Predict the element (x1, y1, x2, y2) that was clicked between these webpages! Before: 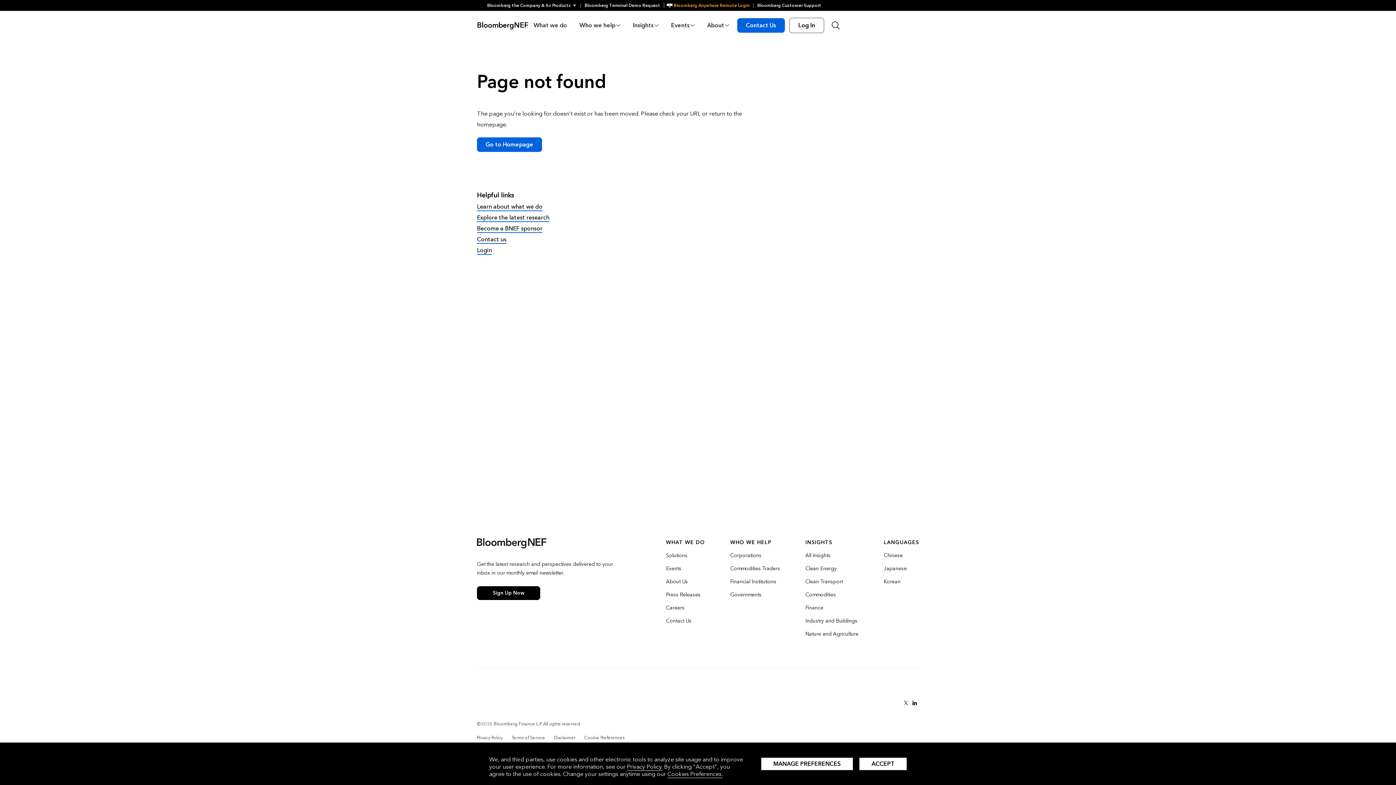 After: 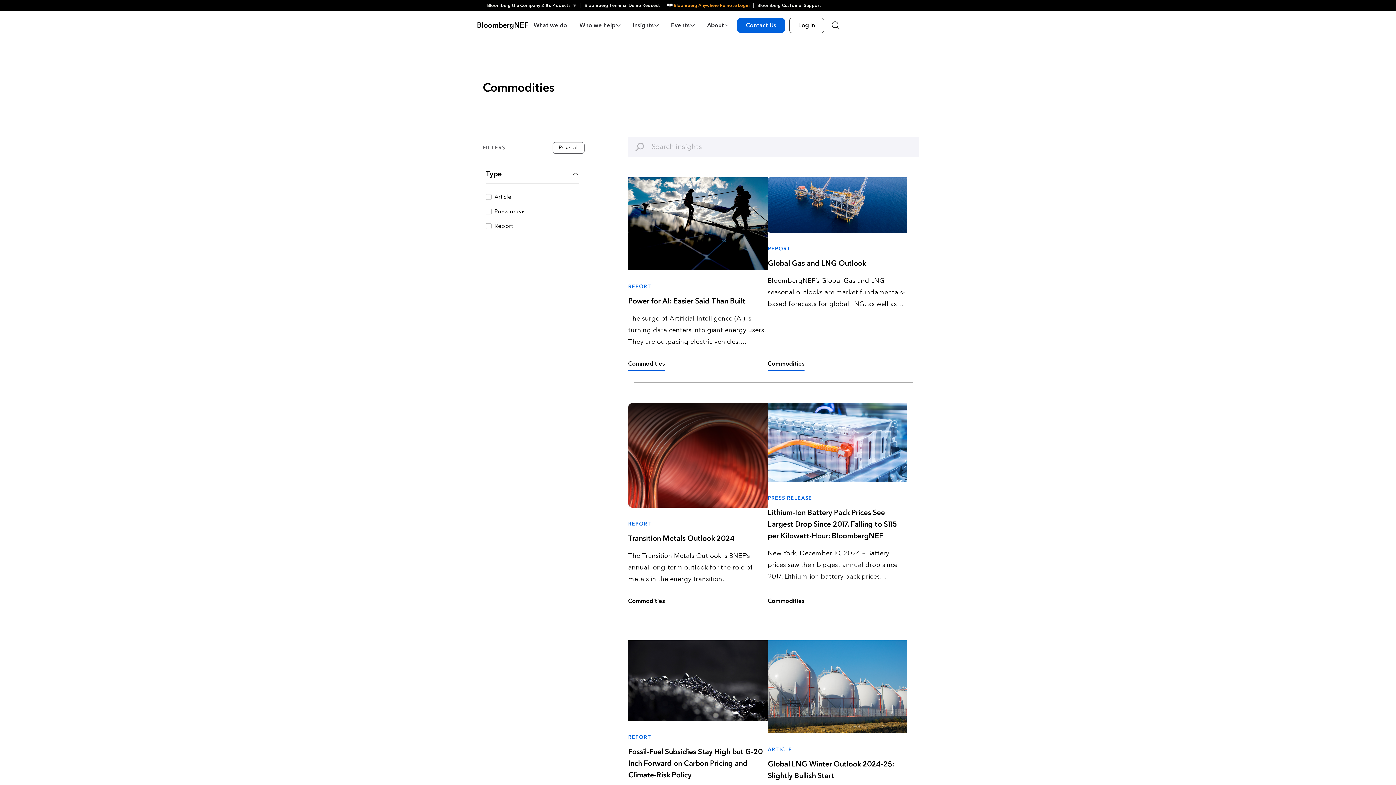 Action: label: Commodities bbox: (805, 591, 836, 598)